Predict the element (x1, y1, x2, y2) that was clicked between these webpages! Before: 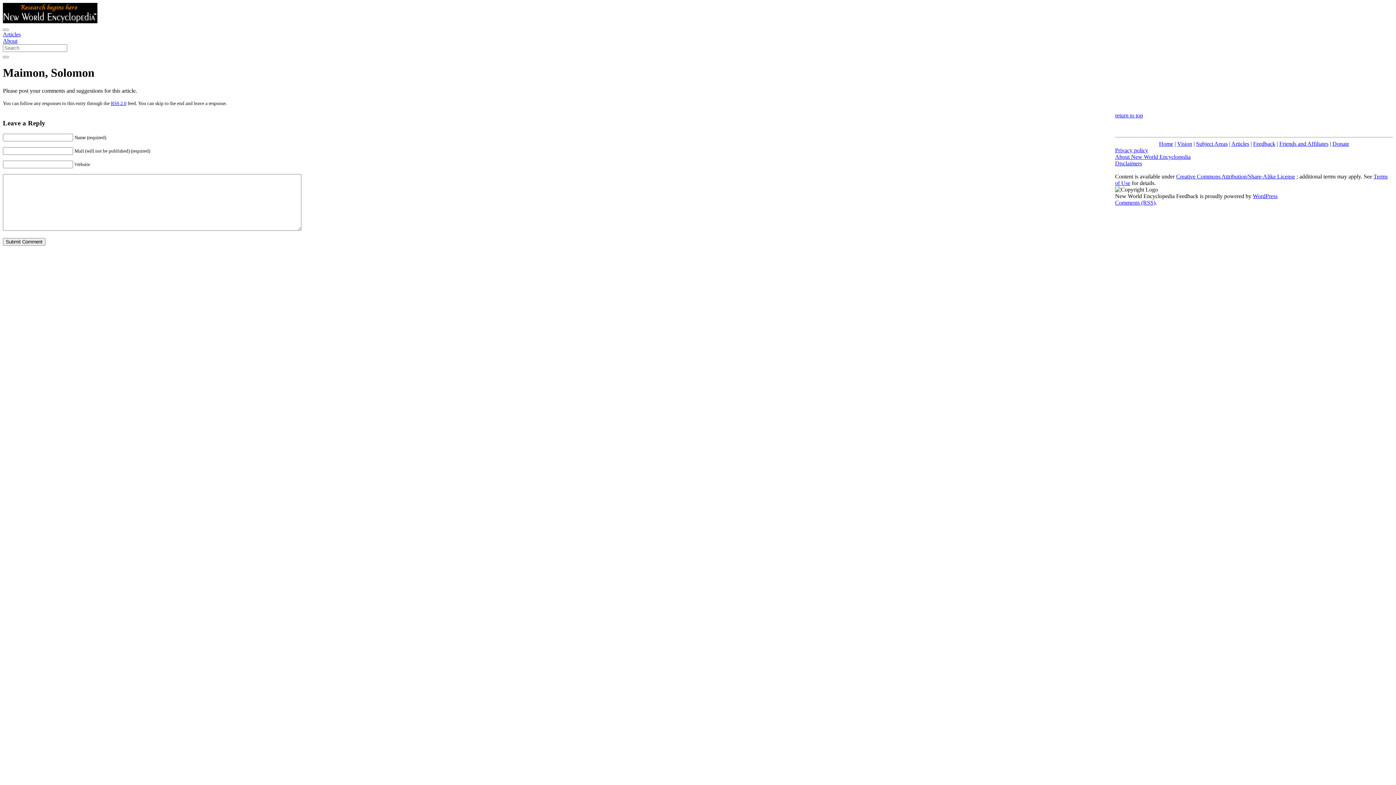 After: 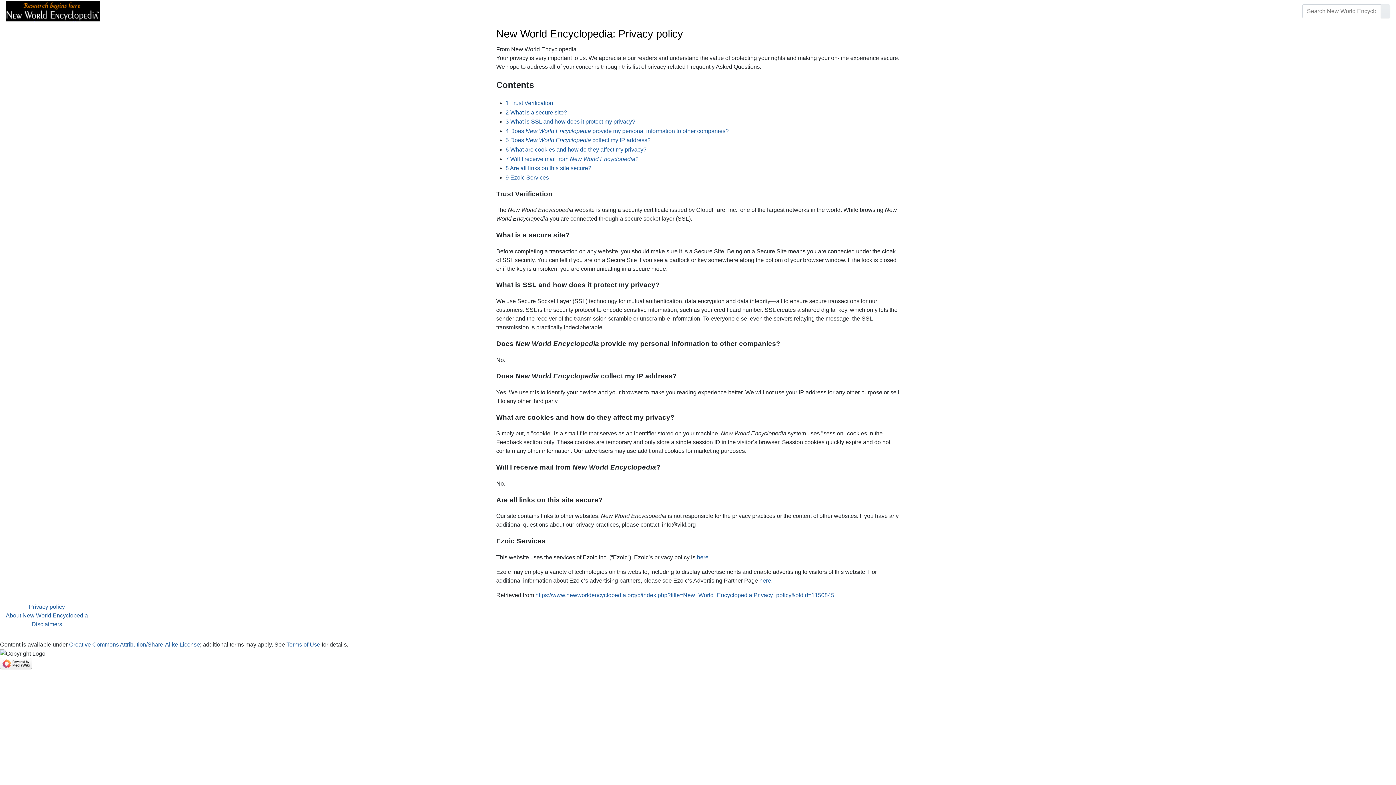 Action: bbox: (1115, 147, 1148, 153) label: Privacy policy